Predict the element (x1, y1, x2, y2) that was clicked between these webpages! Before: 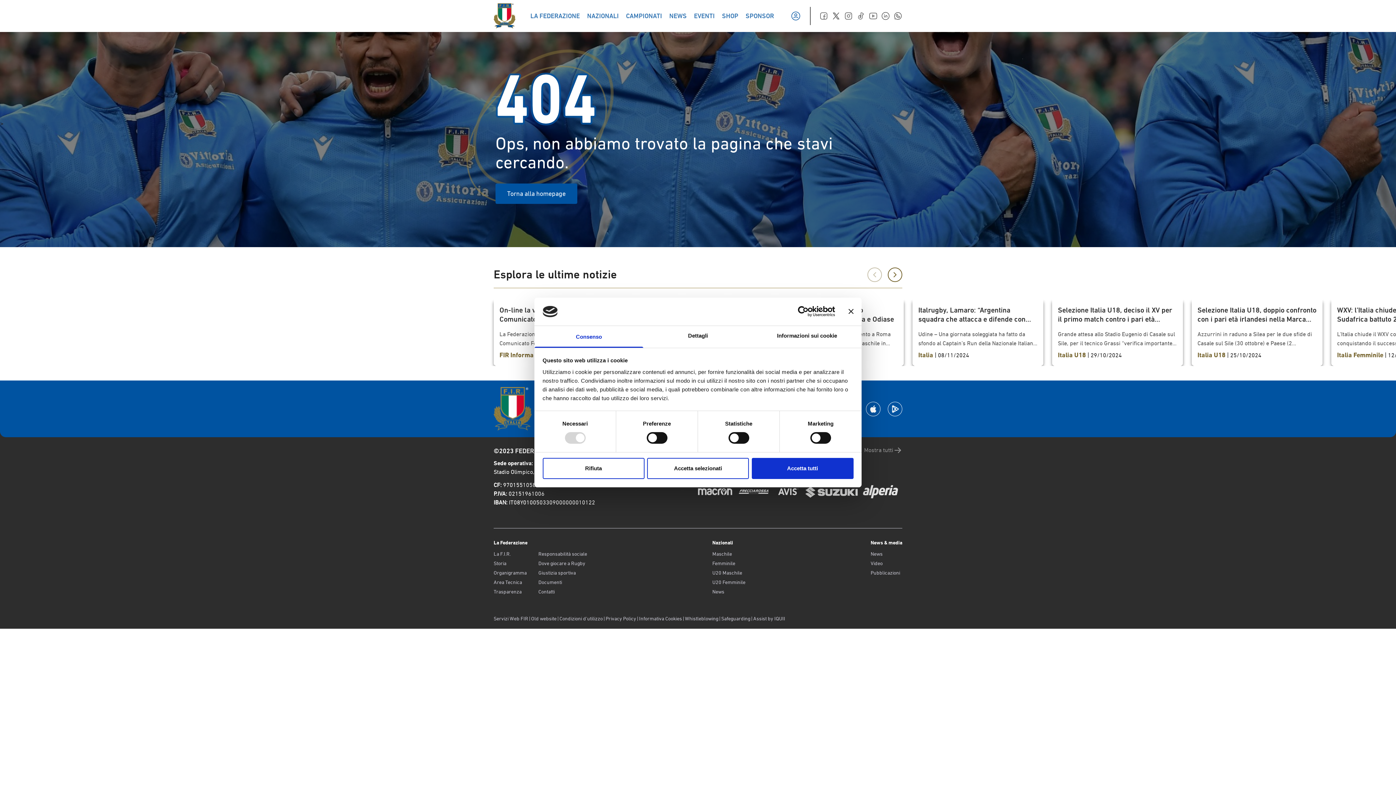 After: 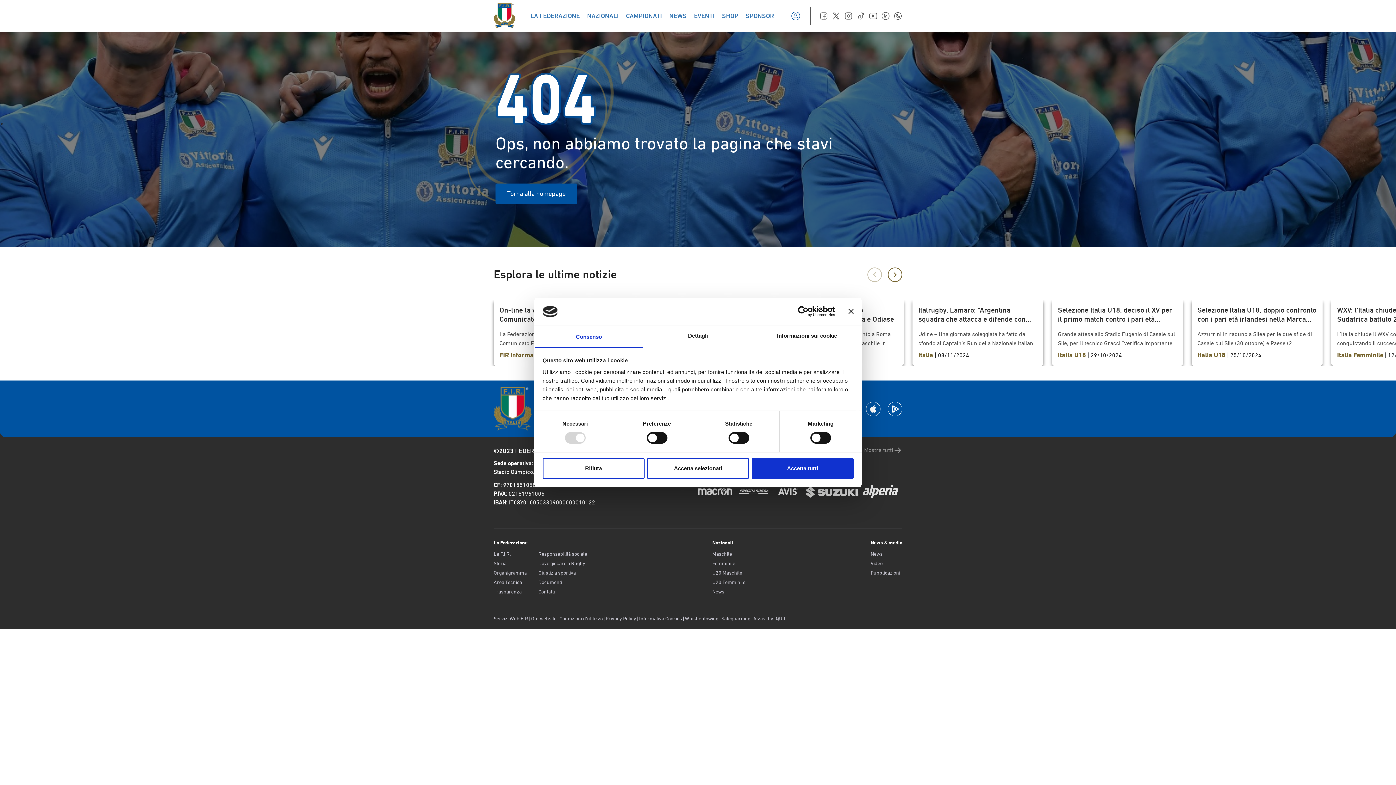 Action: bbox: (844, 11, 853, 20)